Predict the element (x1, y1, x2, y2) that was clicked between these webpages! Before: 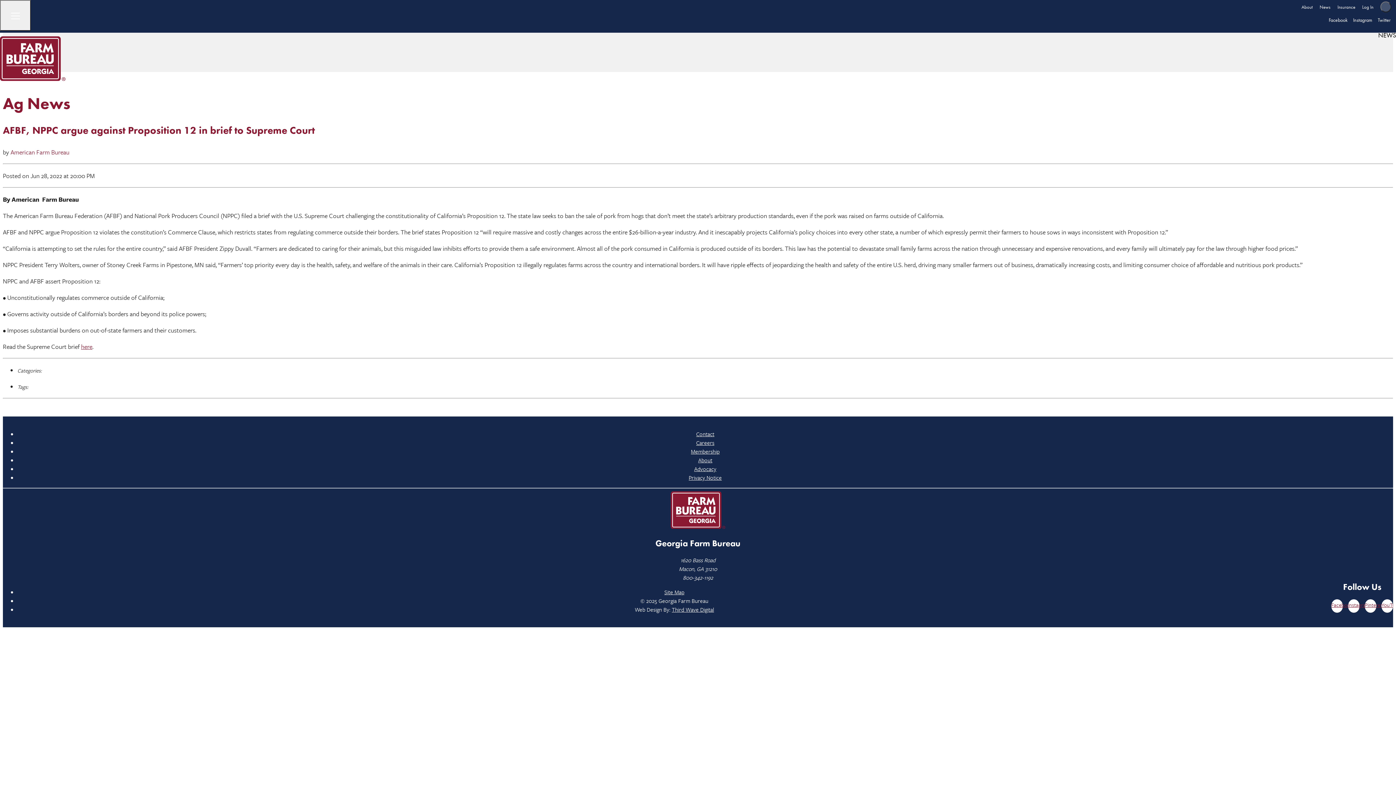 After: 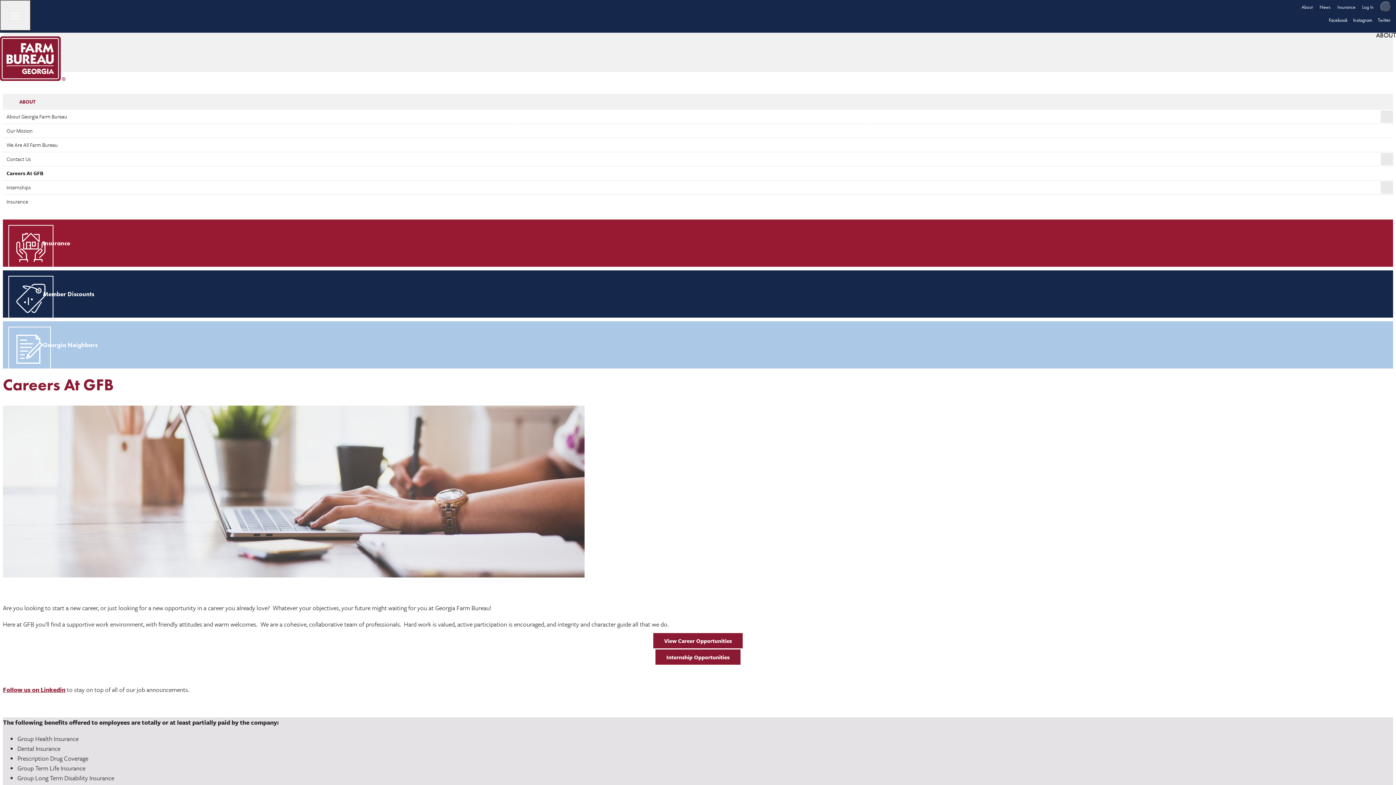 Action: label: Careers bbox: (696, 438, 714, 446)